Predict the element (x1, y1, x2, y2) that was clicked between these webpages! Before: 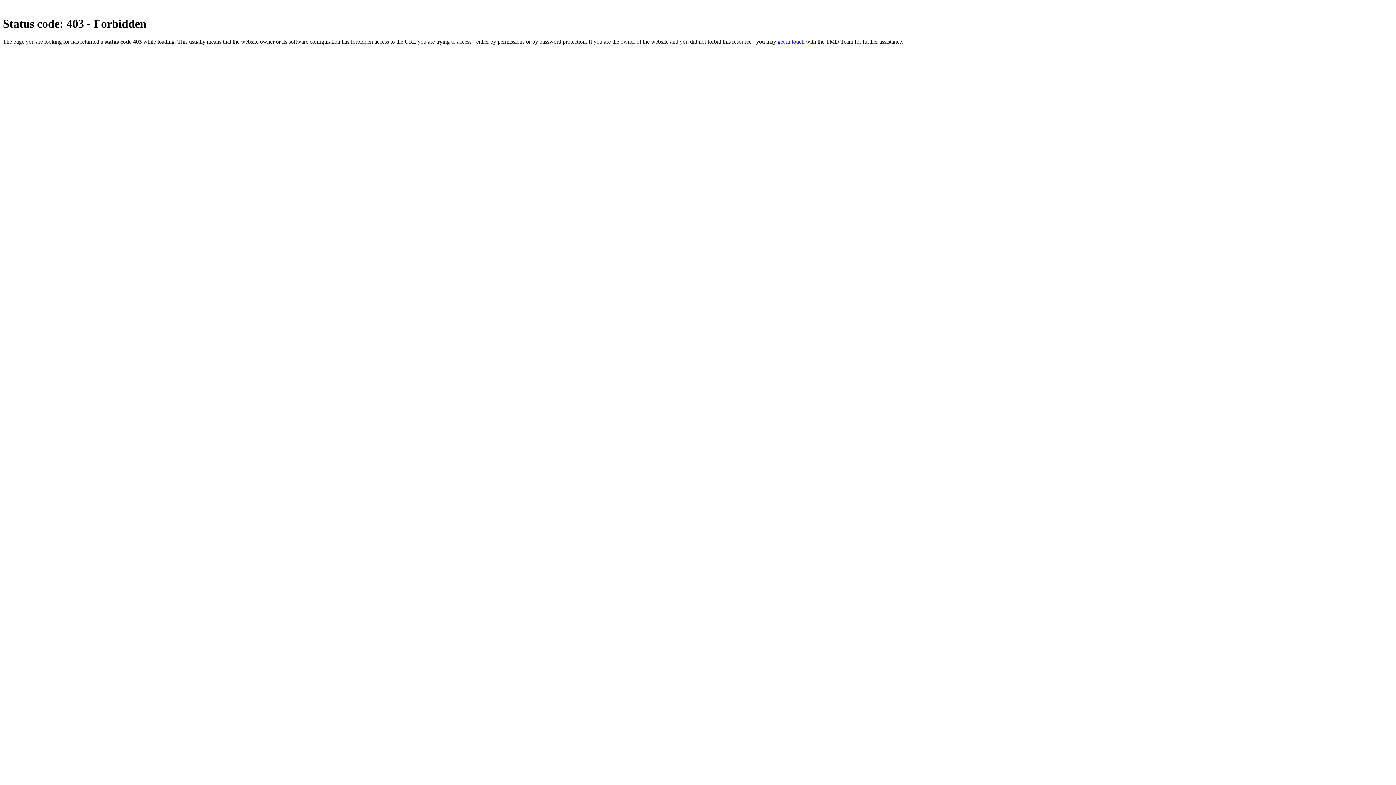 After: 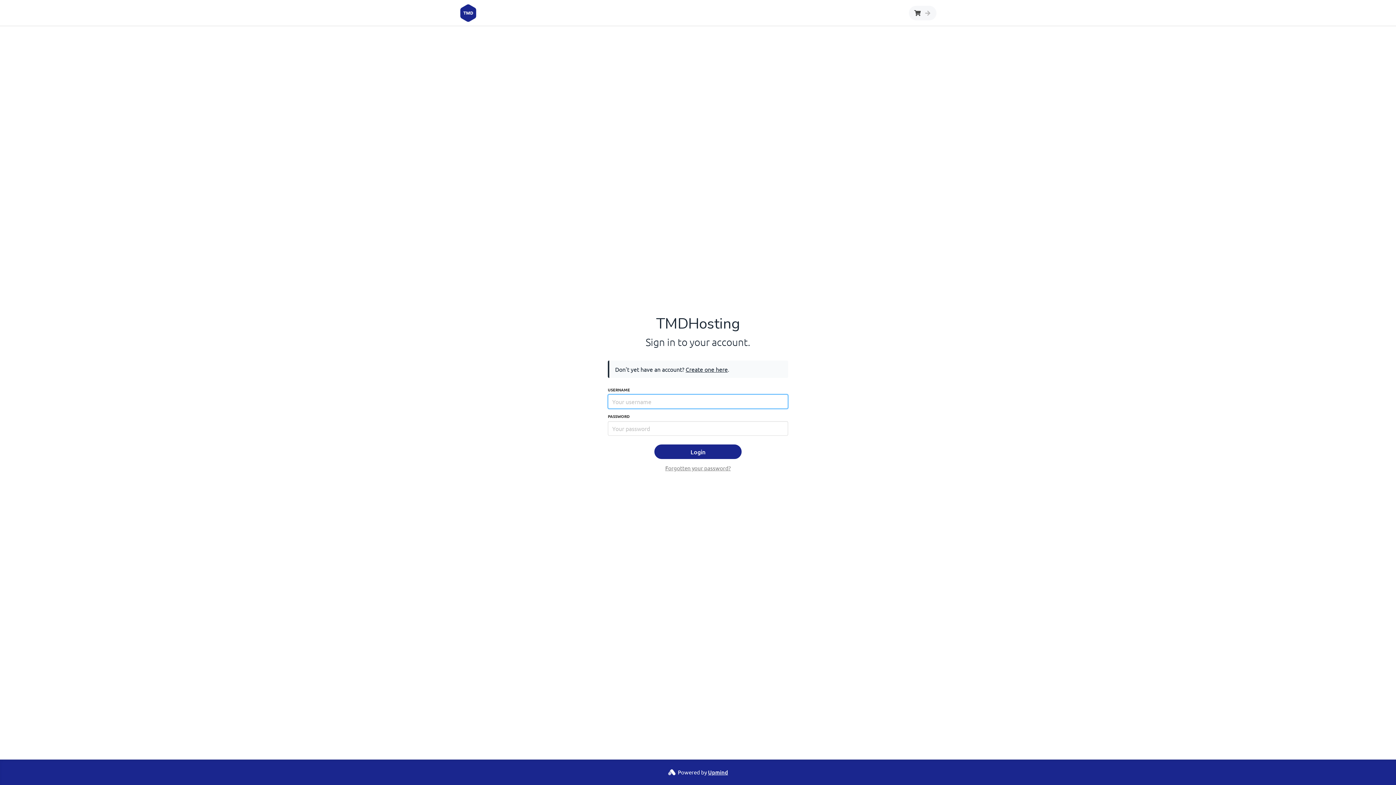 Action: label: get in touch bbox: (777, 38, 804, 44)